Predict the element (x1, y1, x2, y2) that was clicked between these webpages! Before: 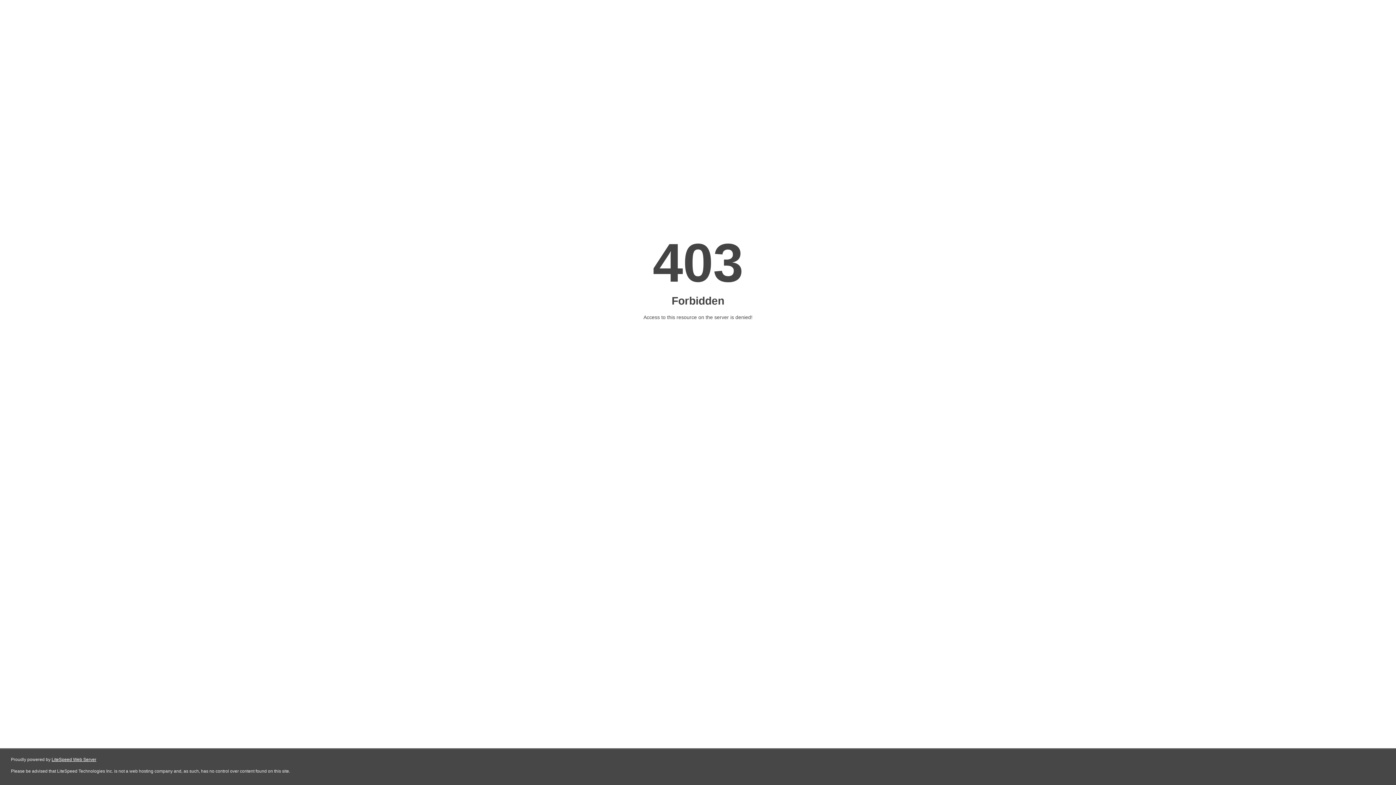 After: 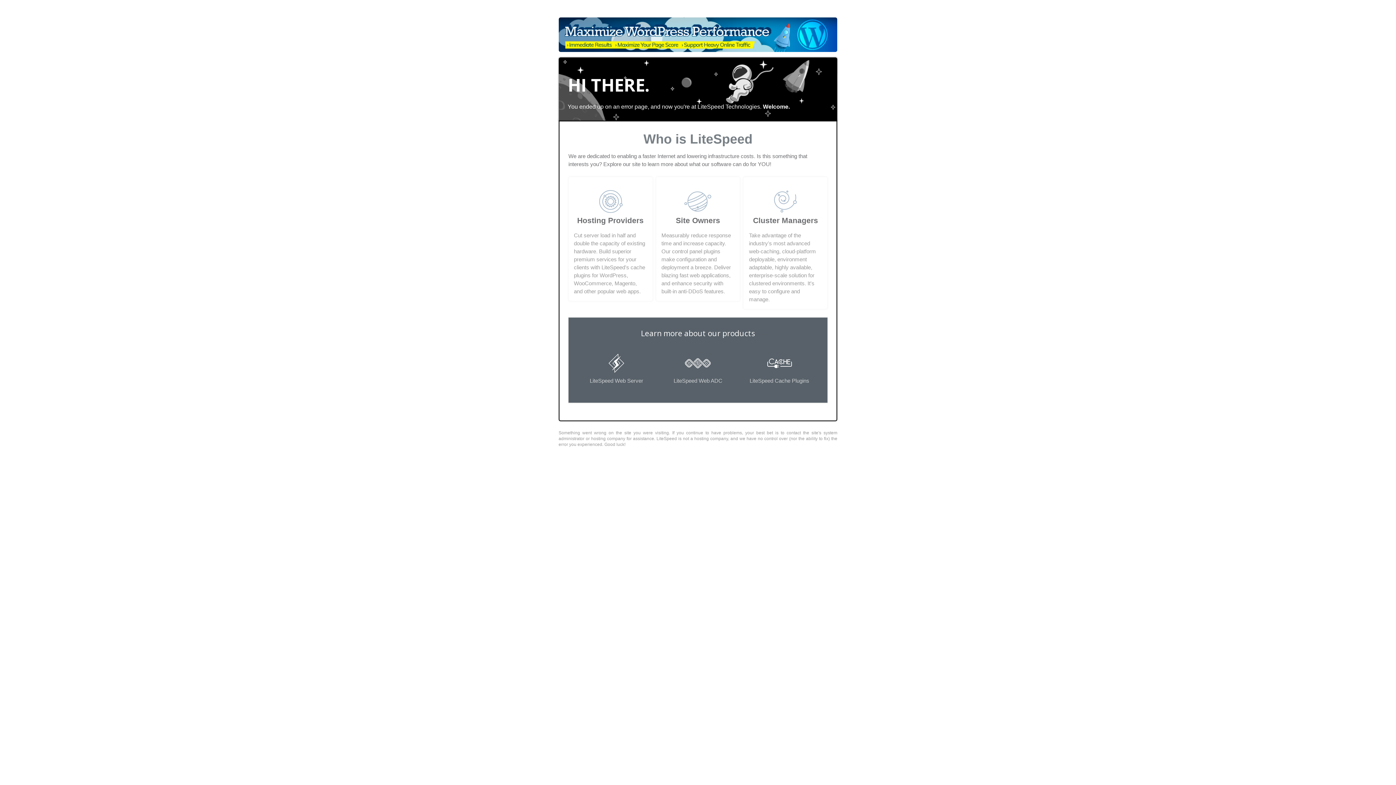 Action: label: LiteSpeed Web Server bbox: (51, 757, 96, 762)